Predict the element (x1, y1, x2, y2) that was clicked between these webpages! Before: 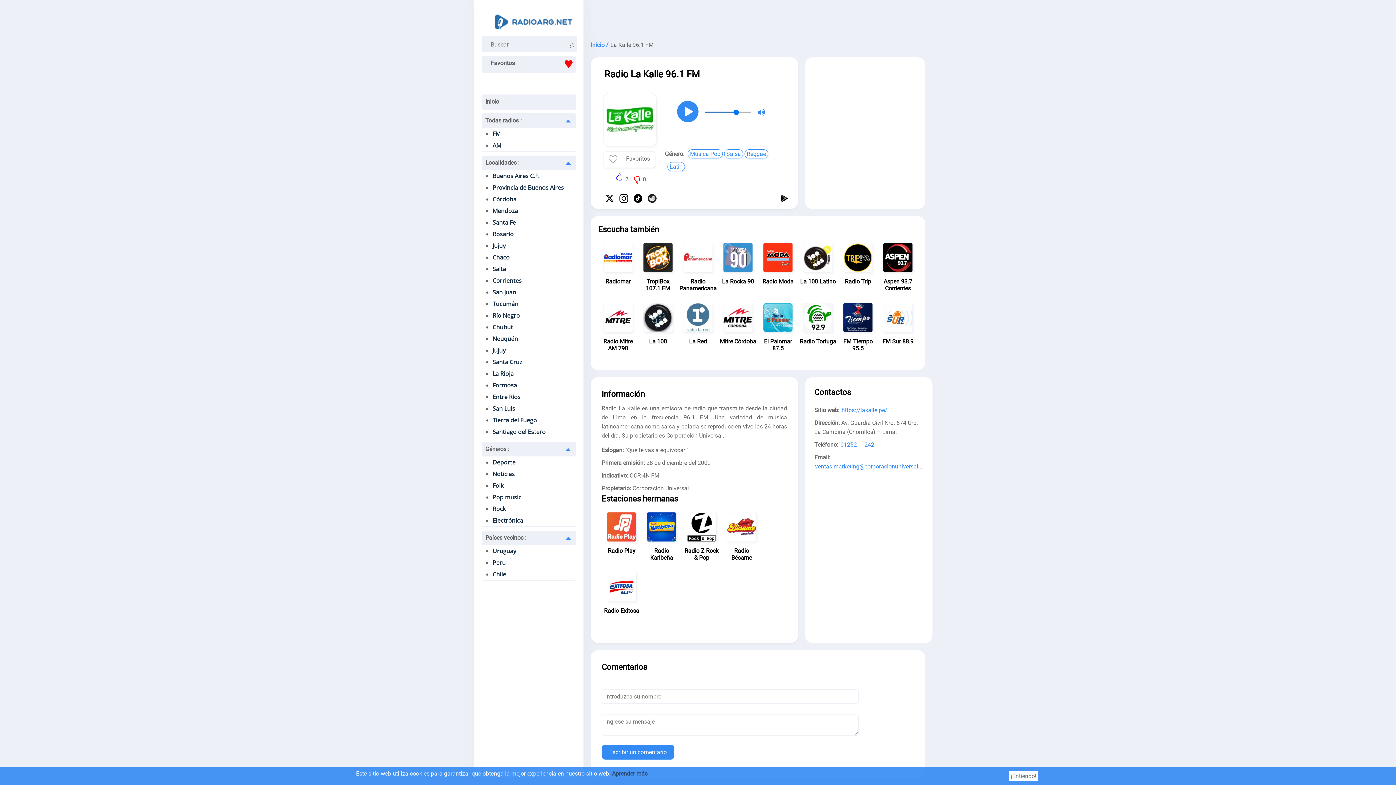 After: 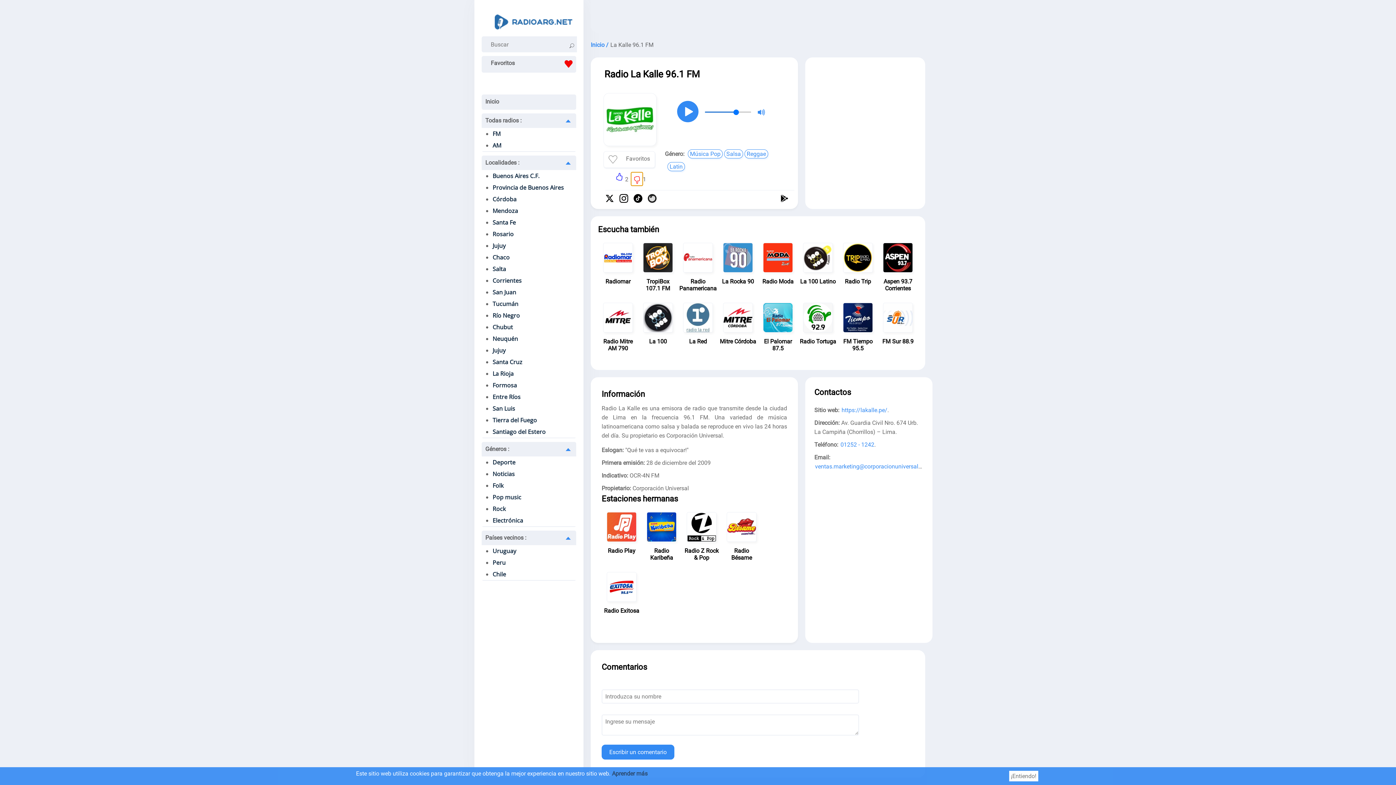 Action: bbox: (631, 172, 643, 185)